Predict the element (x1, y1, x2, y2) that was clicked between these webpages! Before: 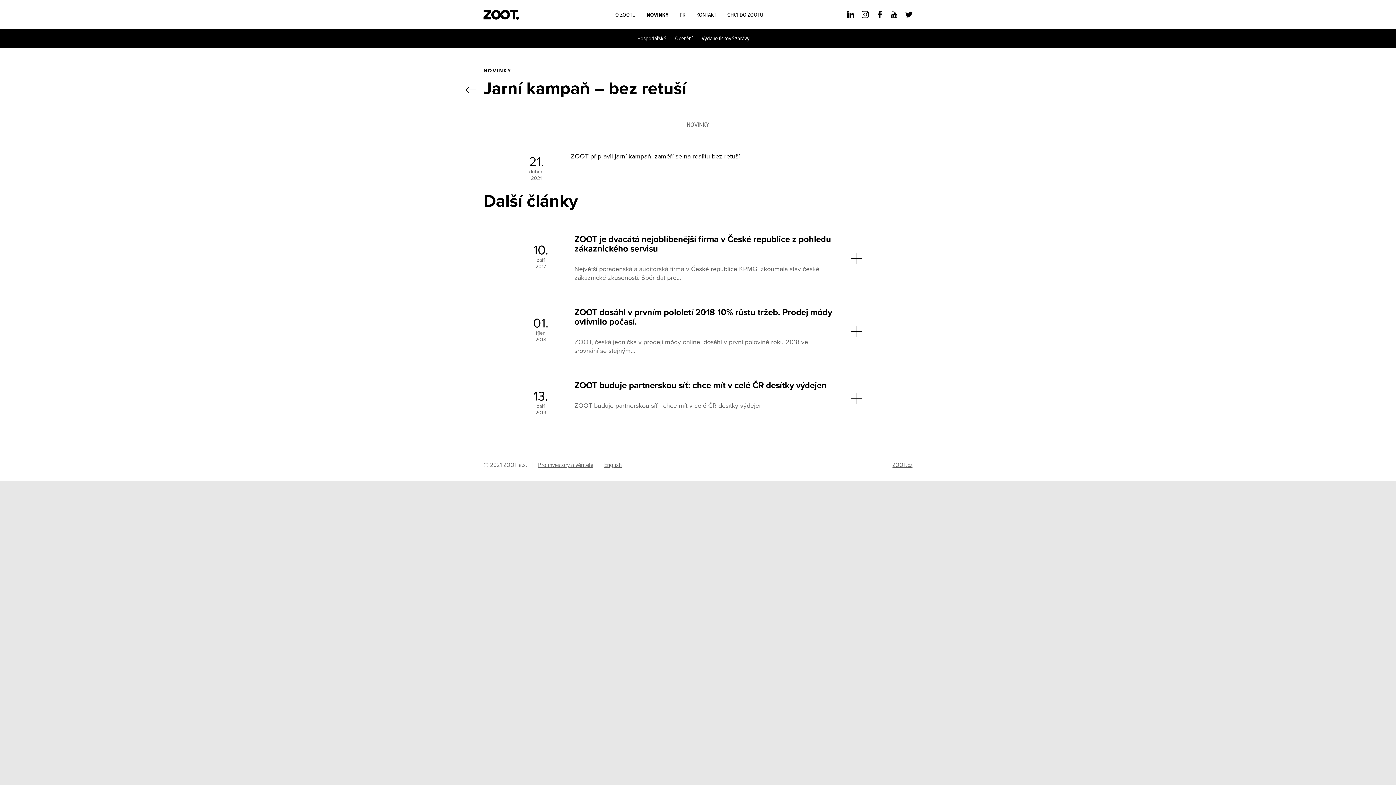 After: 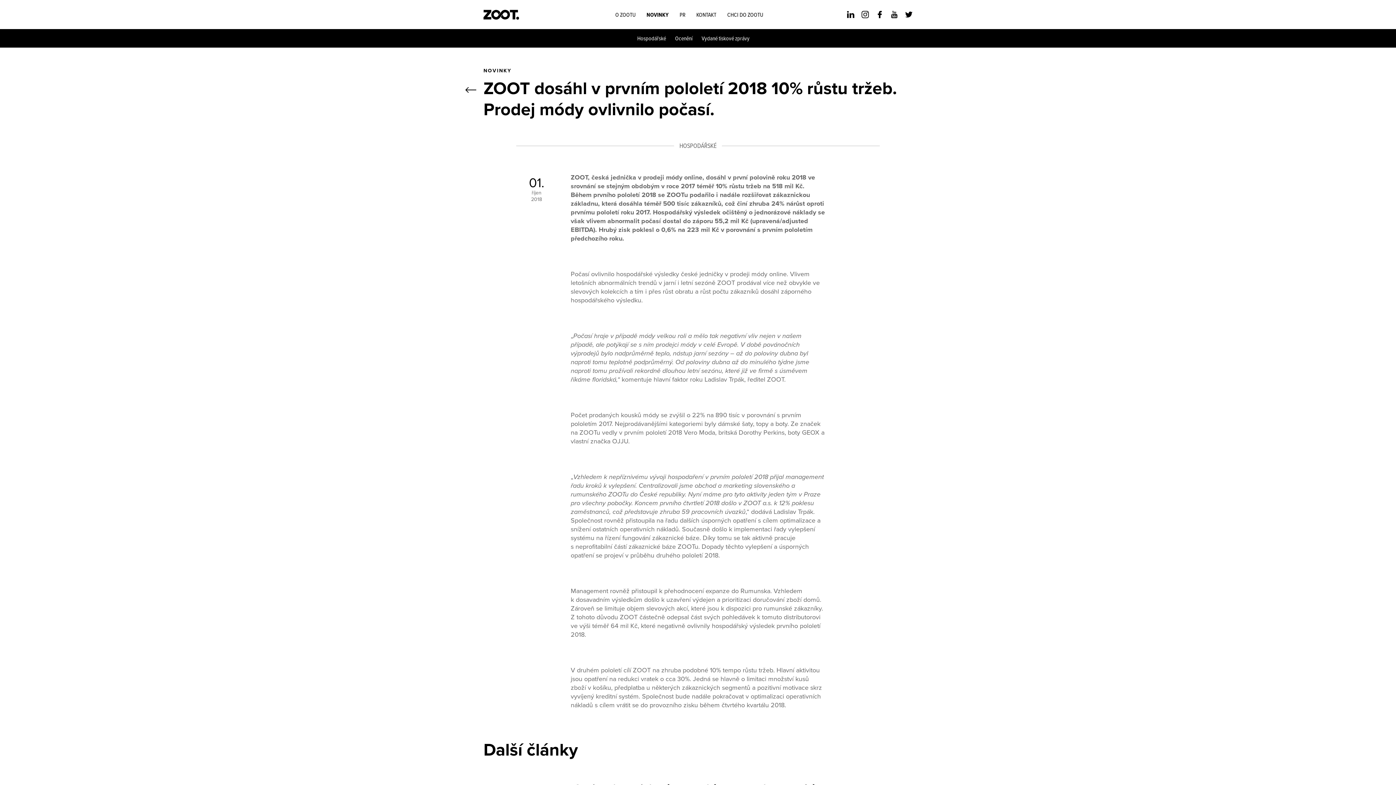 Action: bbox: (516, 295, 880, 368) label: 01.
říjen
2018
ZOOT dosáhl v prvním pololetí 2018 10% růstu tržeb. Prodej módy ovlivnilo počasí.

ZOOT, česká jednička v prodeji módy online, dosáhl v první polovině roku 2018 ve srovnání se stejným…